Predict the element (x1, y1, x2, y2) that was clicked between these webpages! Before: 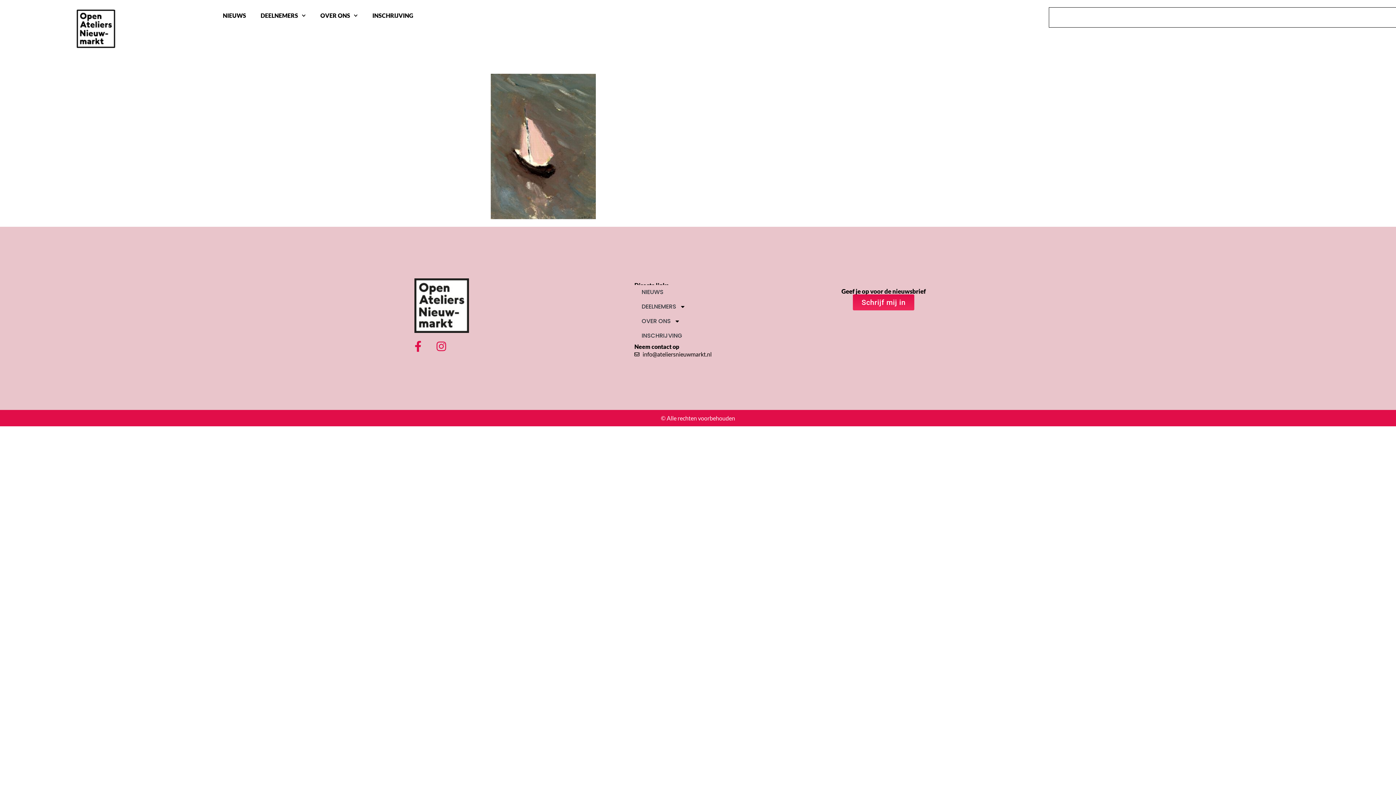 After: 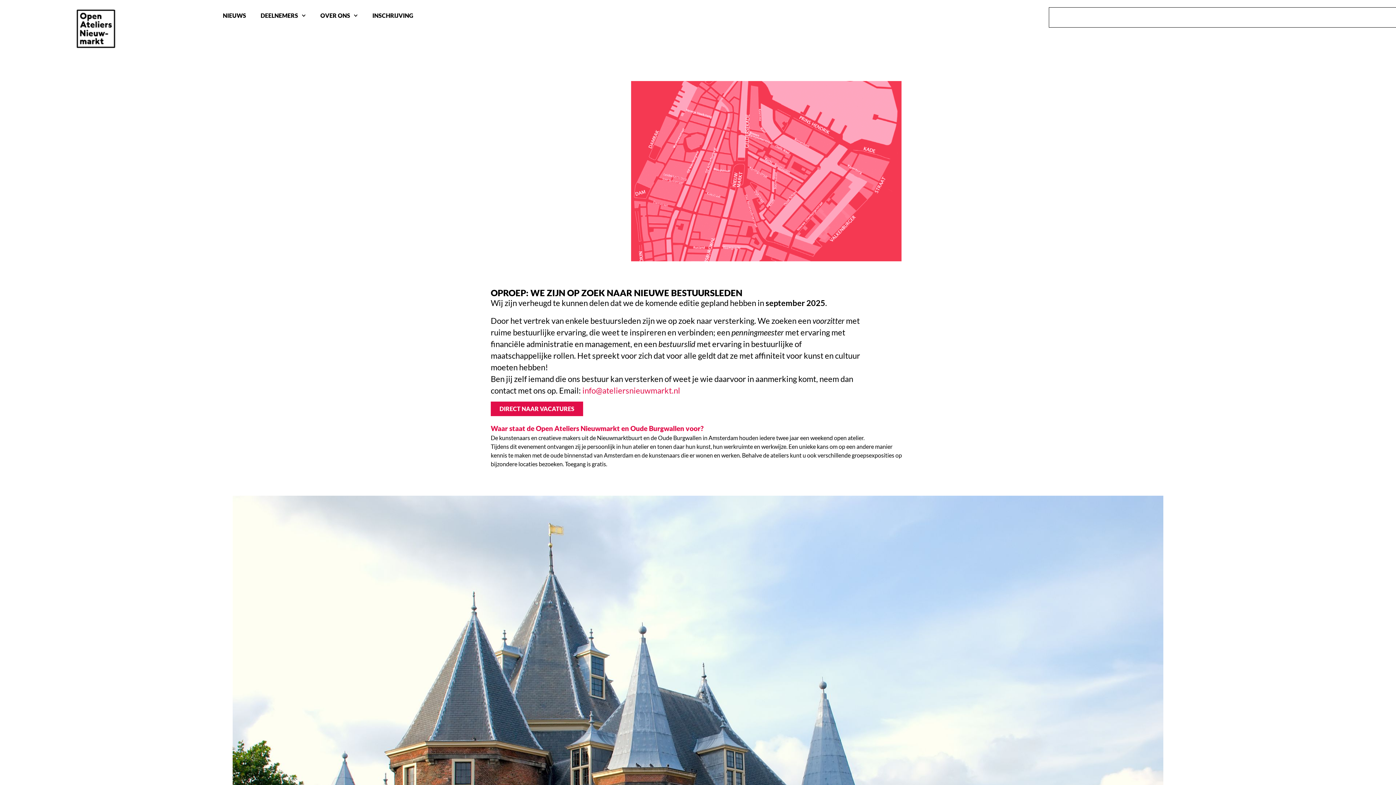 Action: bbox: (71, 3, 144, 53)